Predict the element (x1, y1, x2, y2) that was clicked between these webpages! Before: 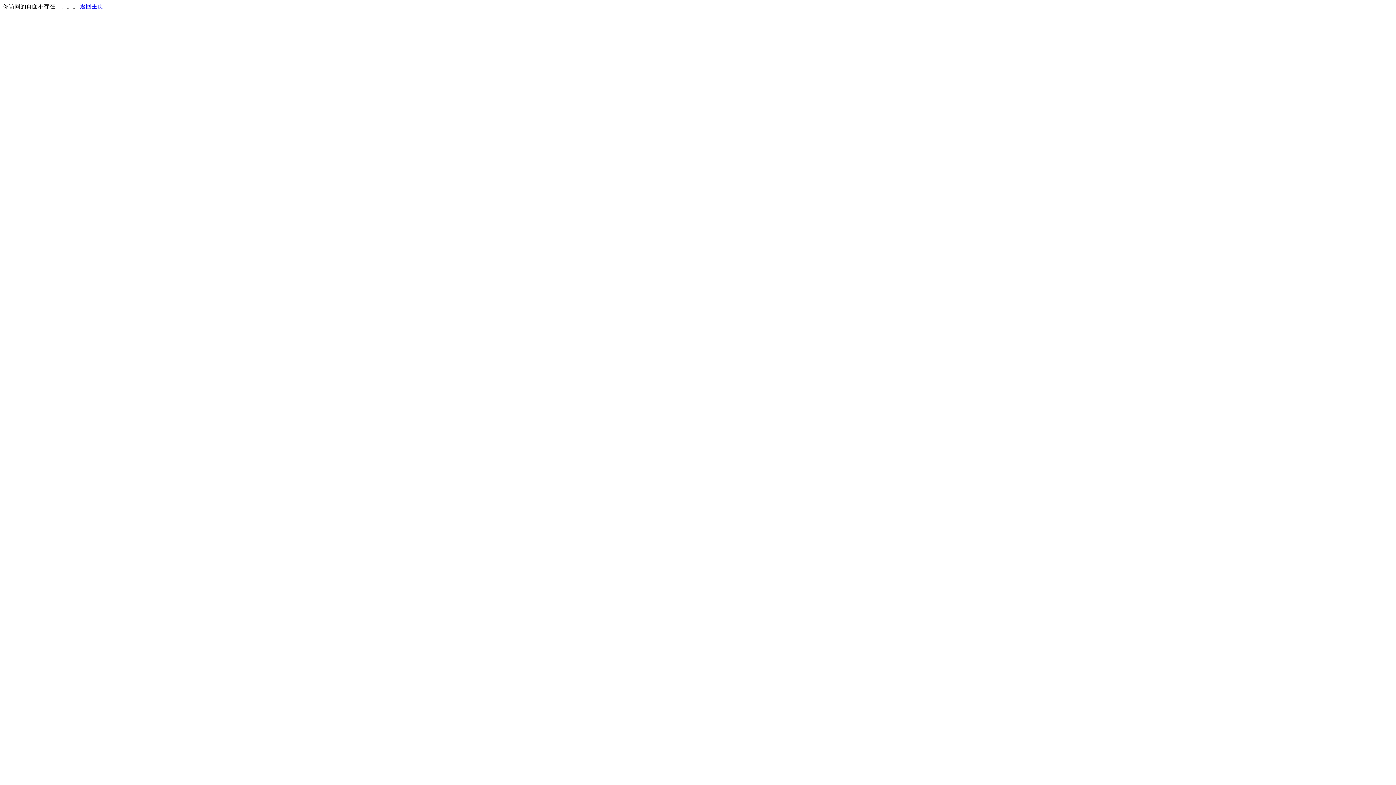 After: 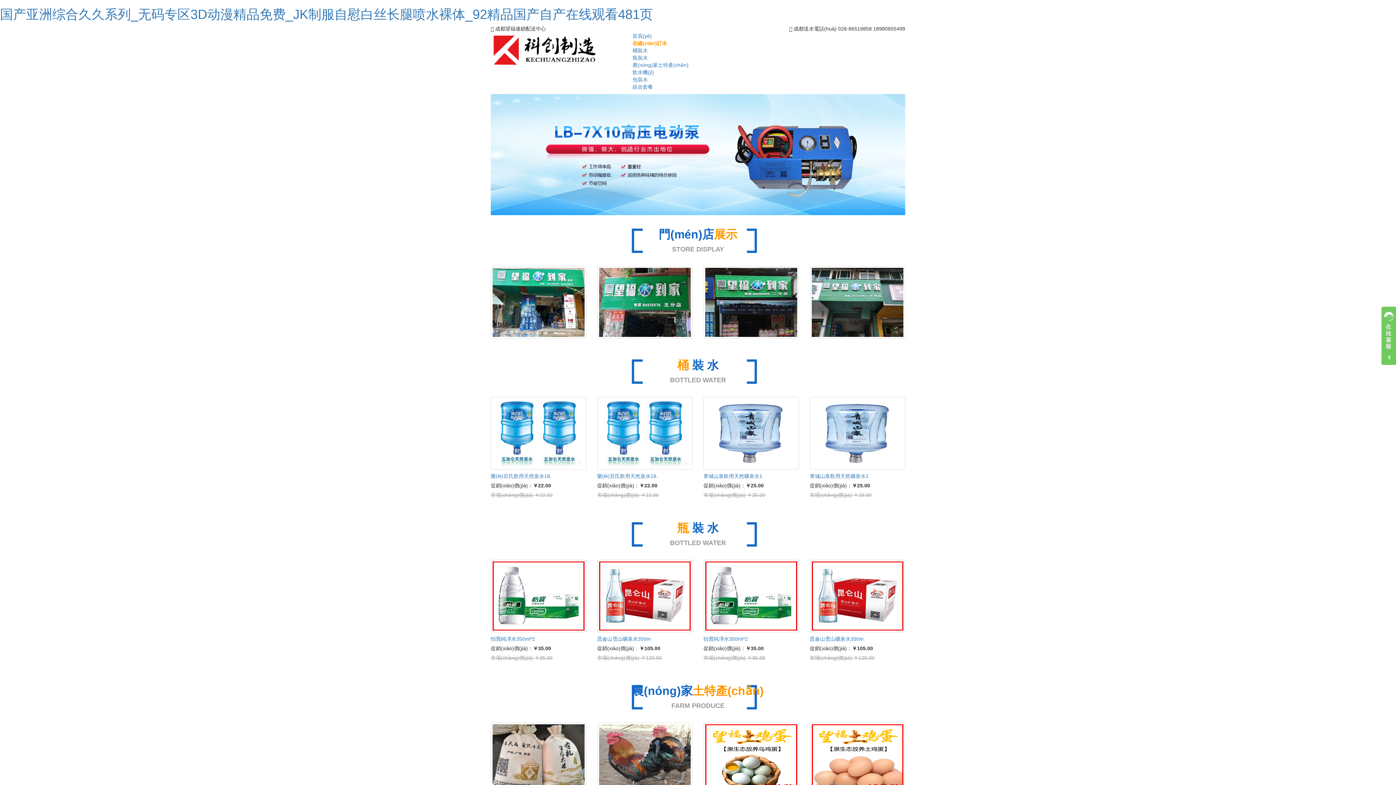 Action: label: 返回主页 bbox: (80, 3, 103, 9)